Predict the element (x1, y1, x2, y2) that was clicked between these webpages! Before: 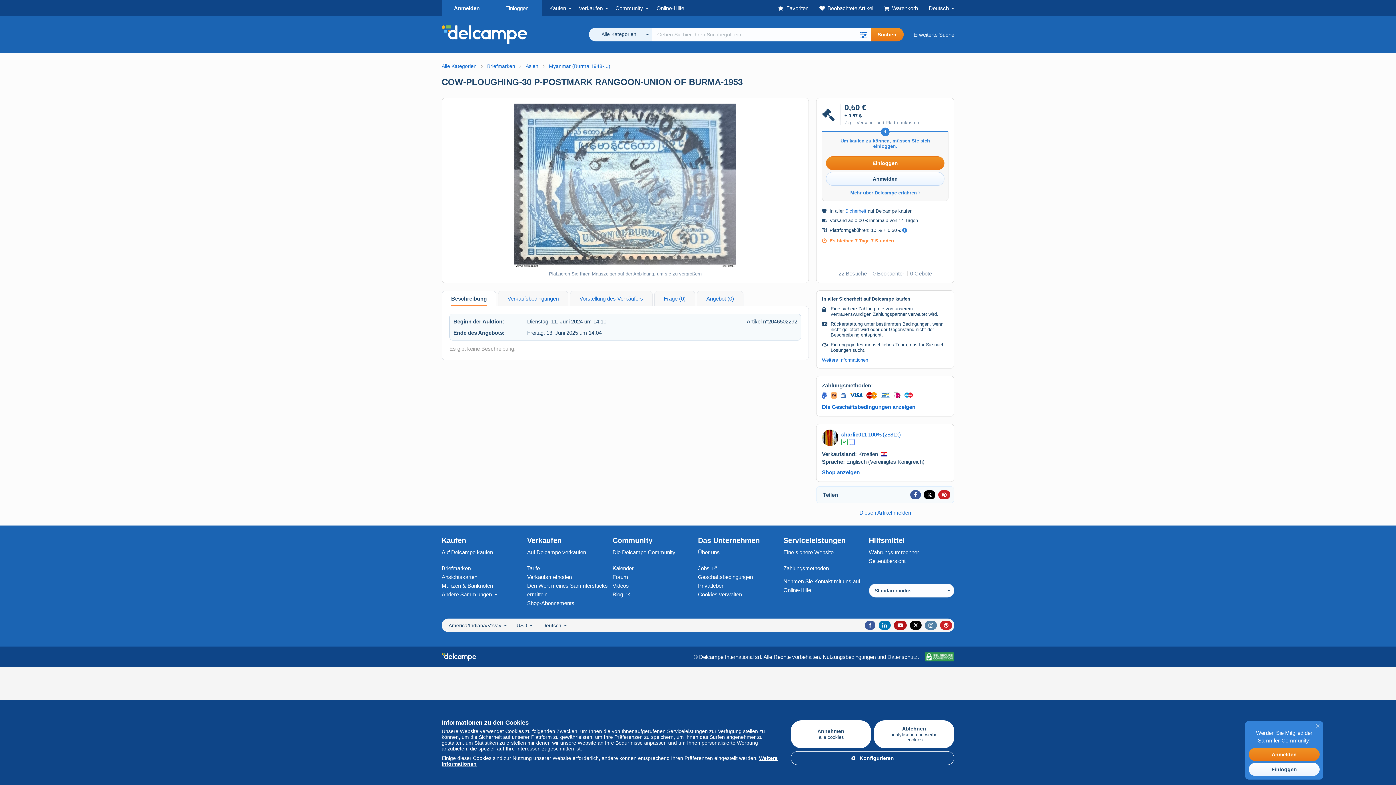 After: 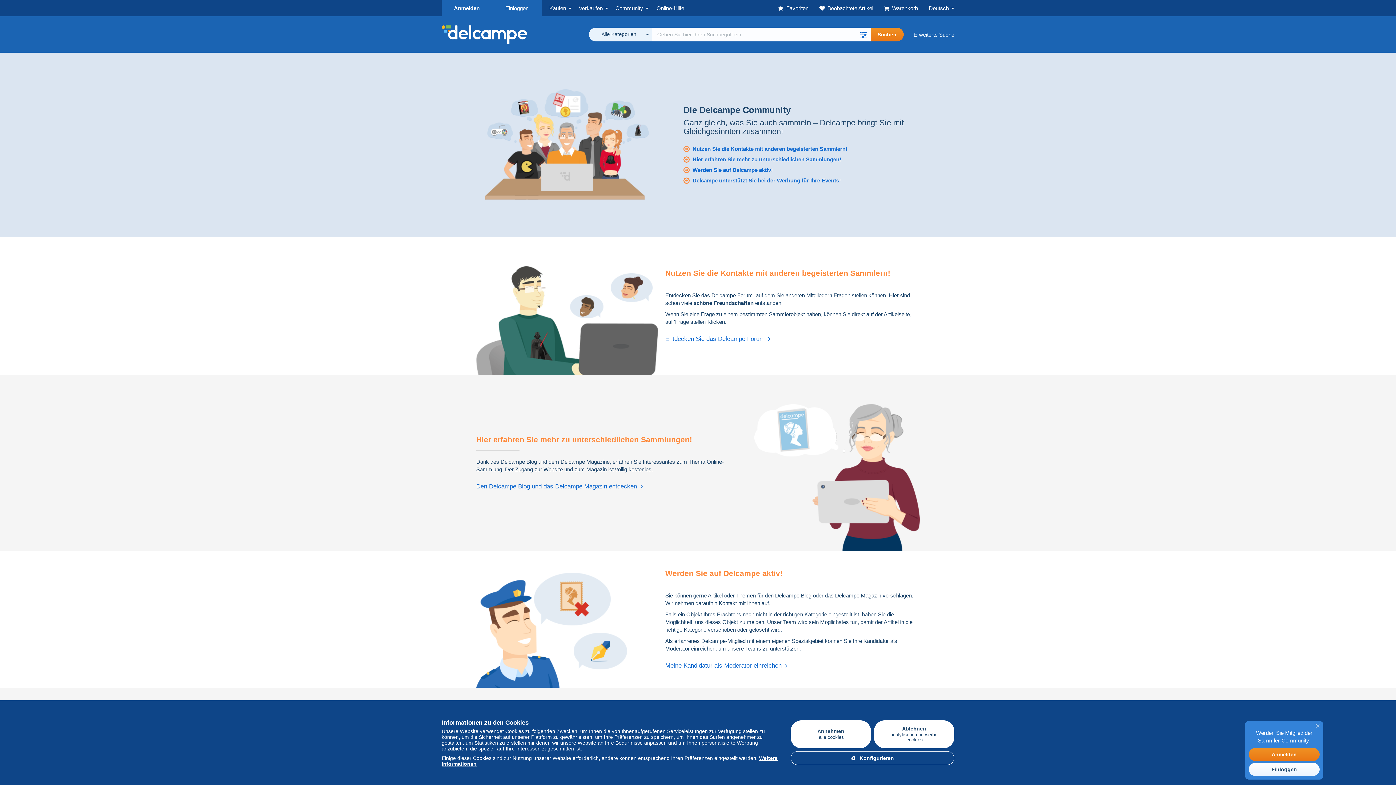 Action: bbox: (612, 549, 675, 555) label: Die Delcampe Community